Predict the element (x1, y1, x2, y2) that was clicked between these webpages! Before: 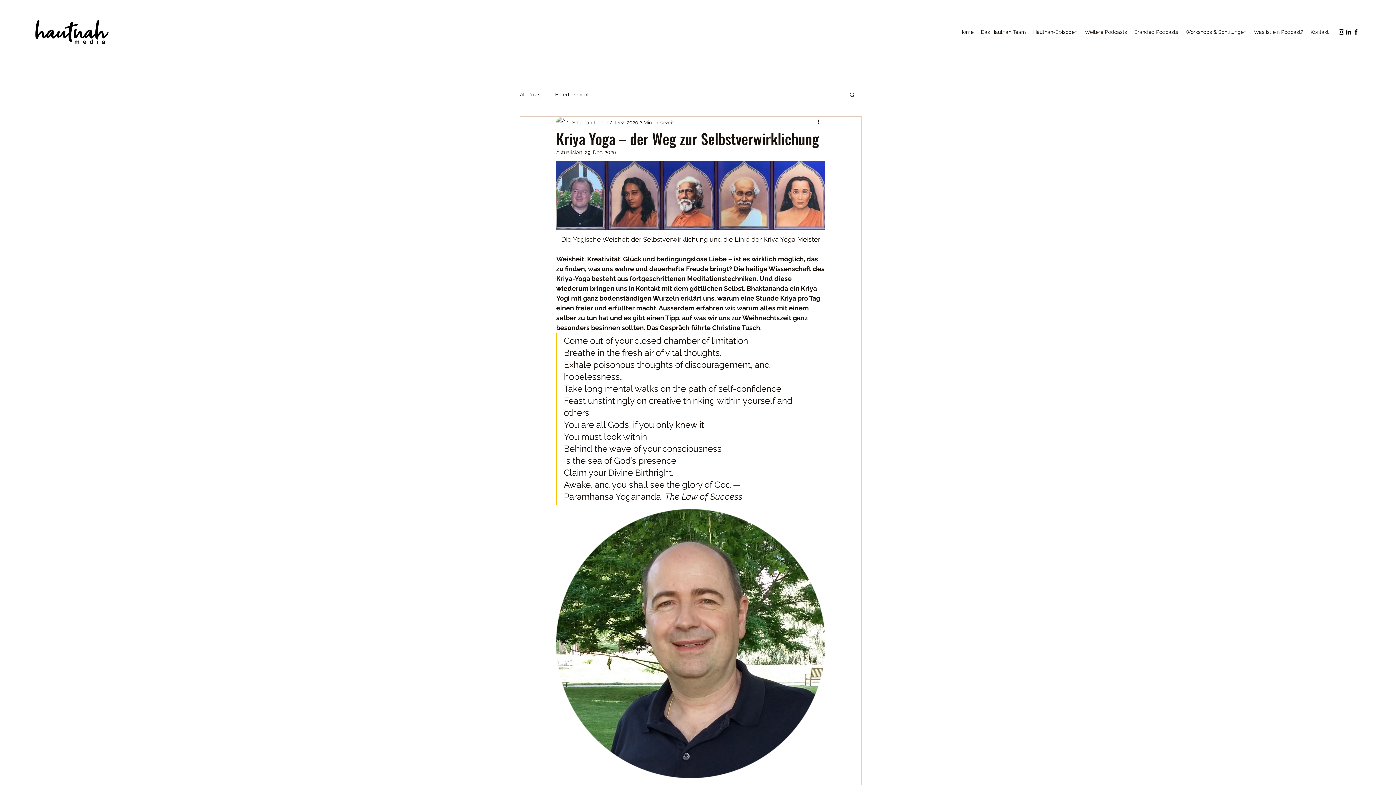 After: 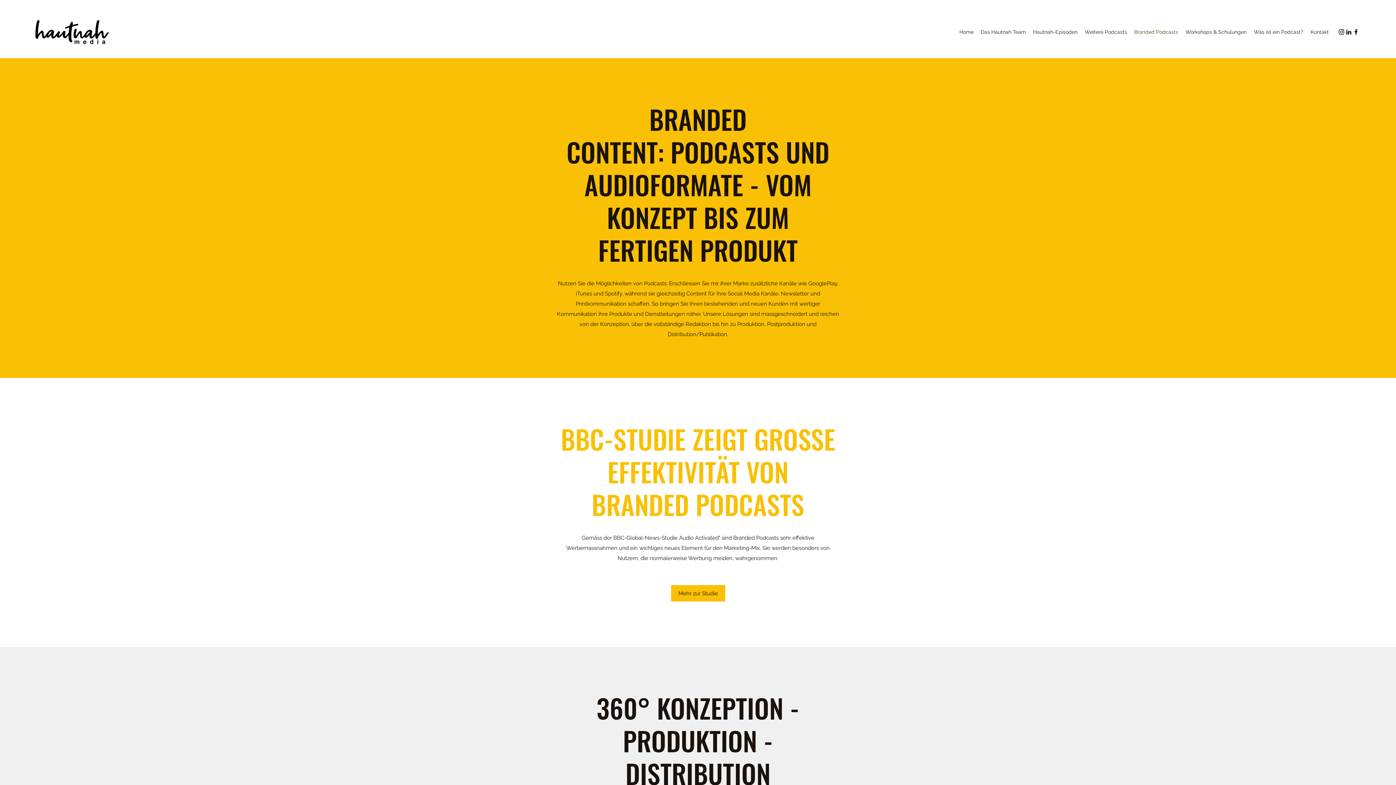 Action: bbox: (1130, 26, 1182, 37) label: Branded Podcasts